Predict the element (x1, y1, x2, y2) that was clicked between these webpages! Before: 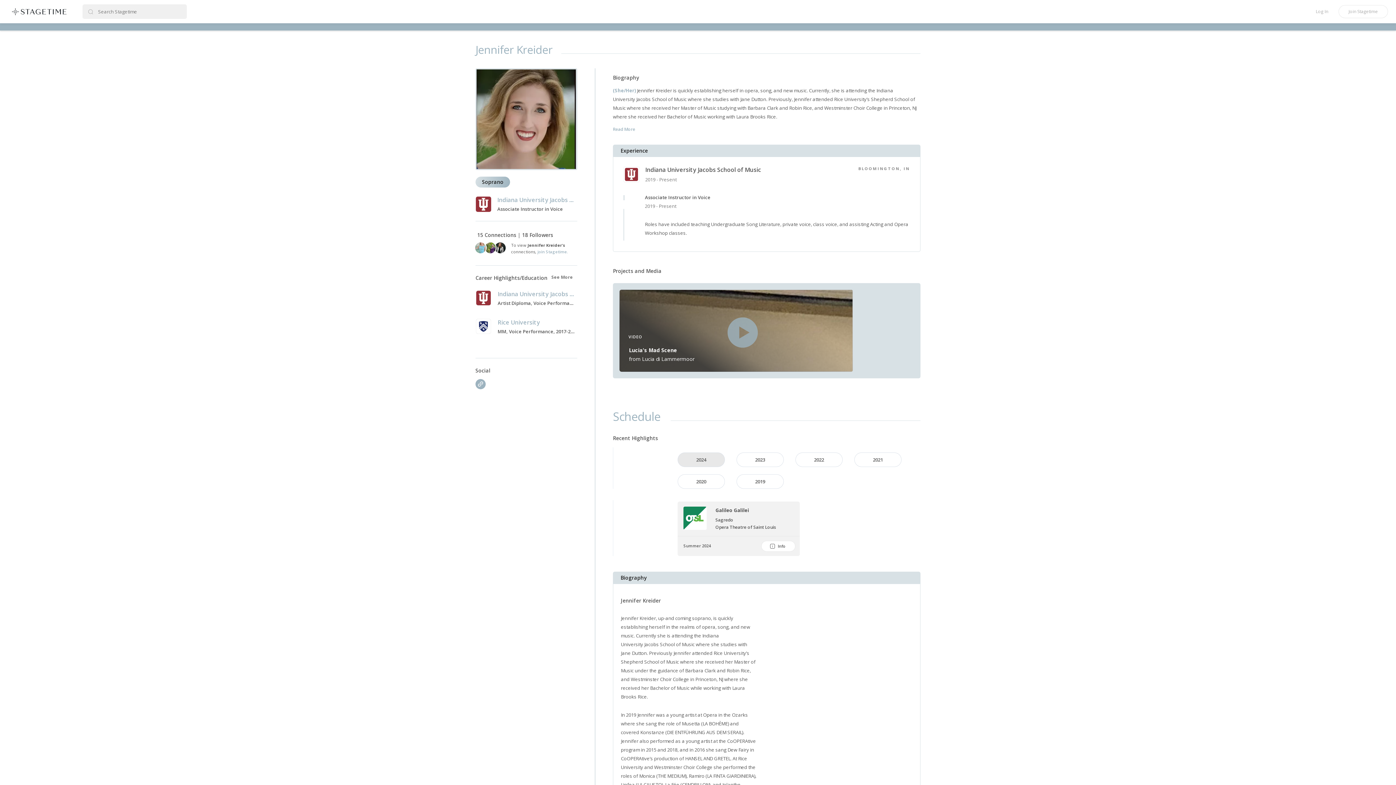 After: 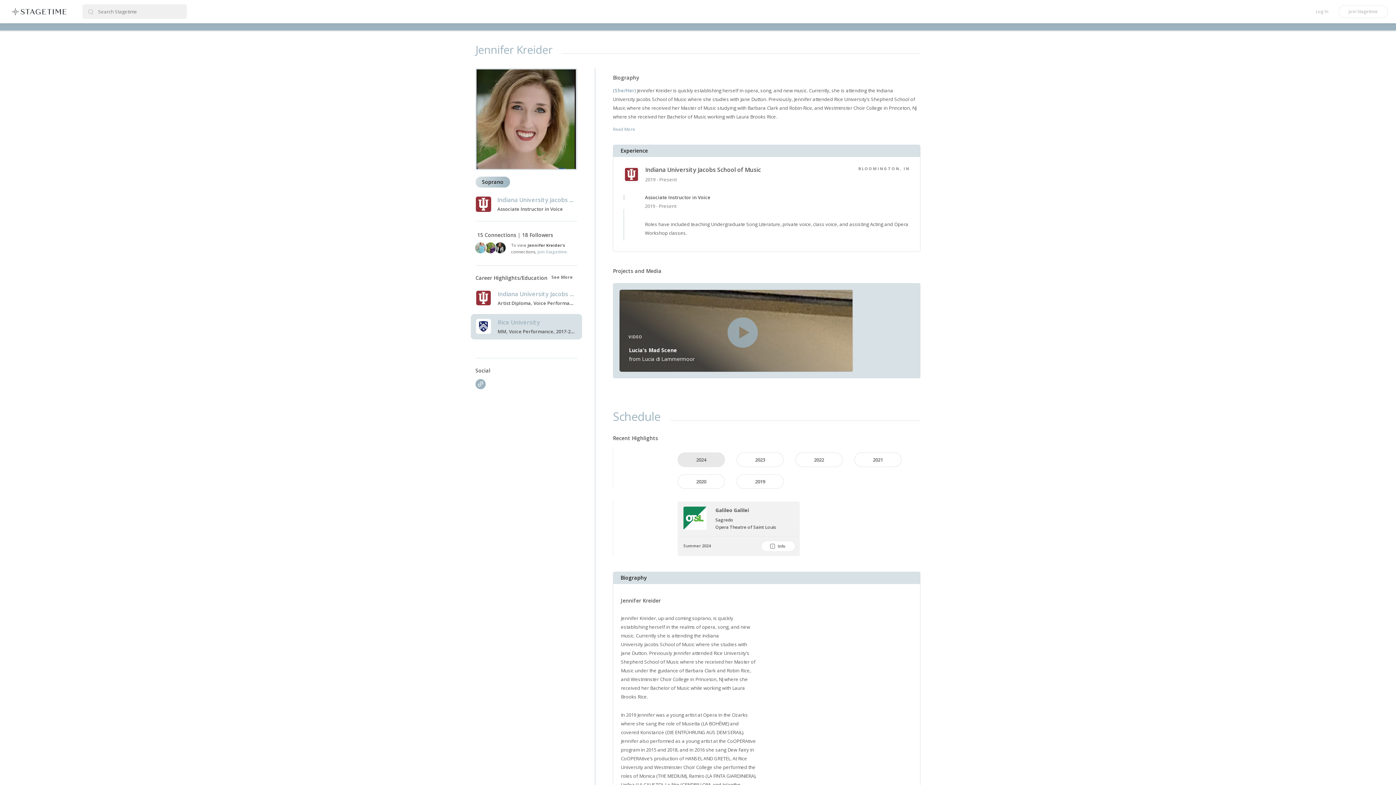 Action: label: Rice University
MM, Voice Performance, 2017-2019 bbox: (470, 314, 582, 339)